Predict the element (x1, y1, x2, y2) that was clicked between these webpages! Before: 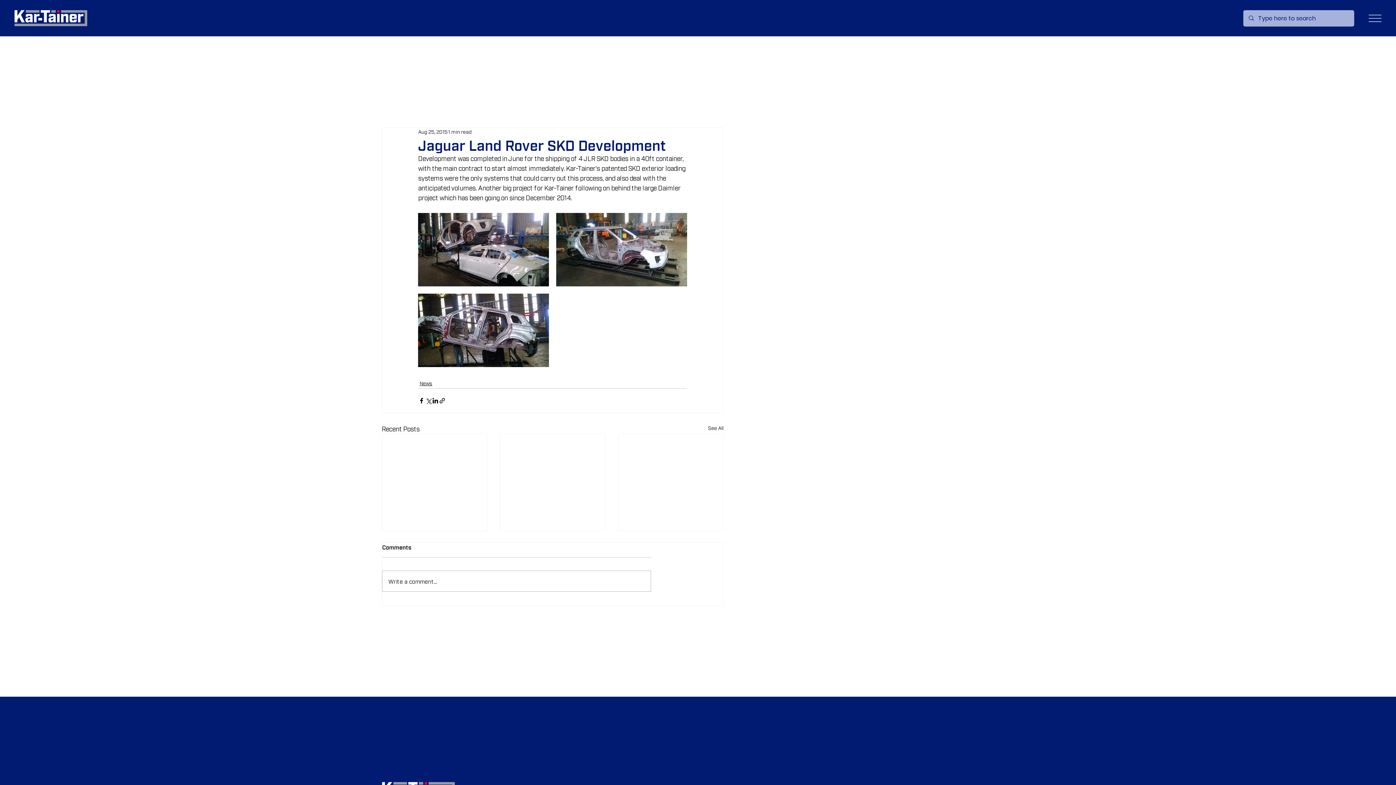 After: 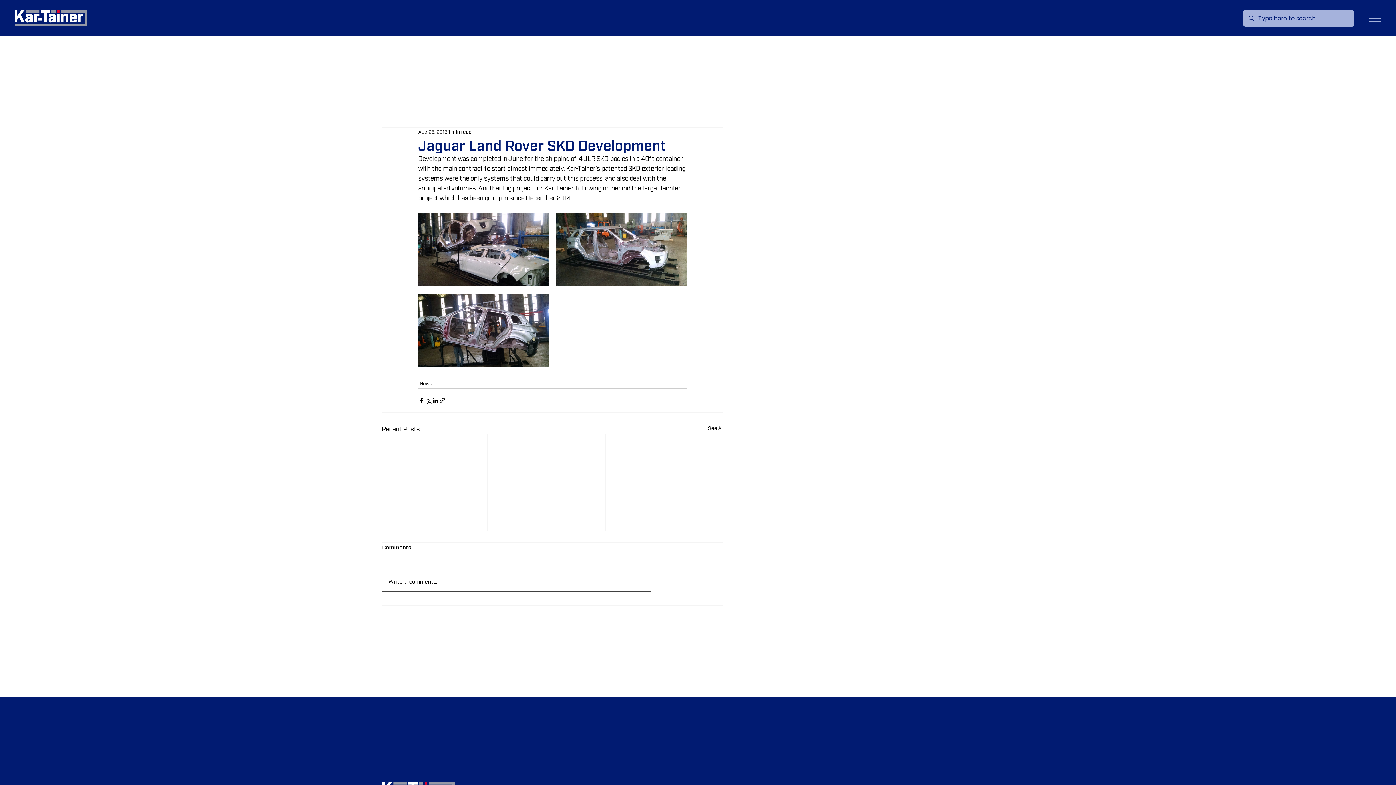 Action: label: Write a comment... bbox: (382, 571, 651, 591)